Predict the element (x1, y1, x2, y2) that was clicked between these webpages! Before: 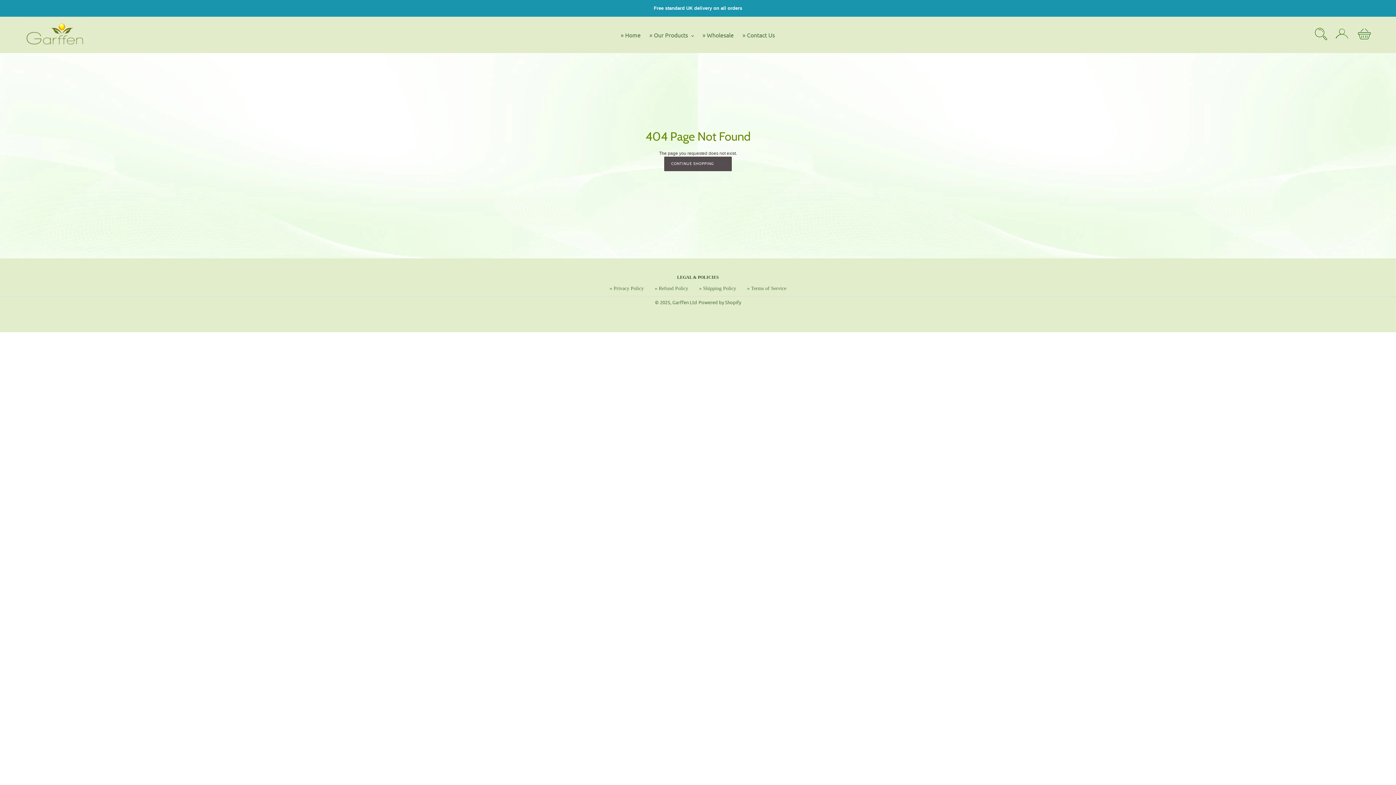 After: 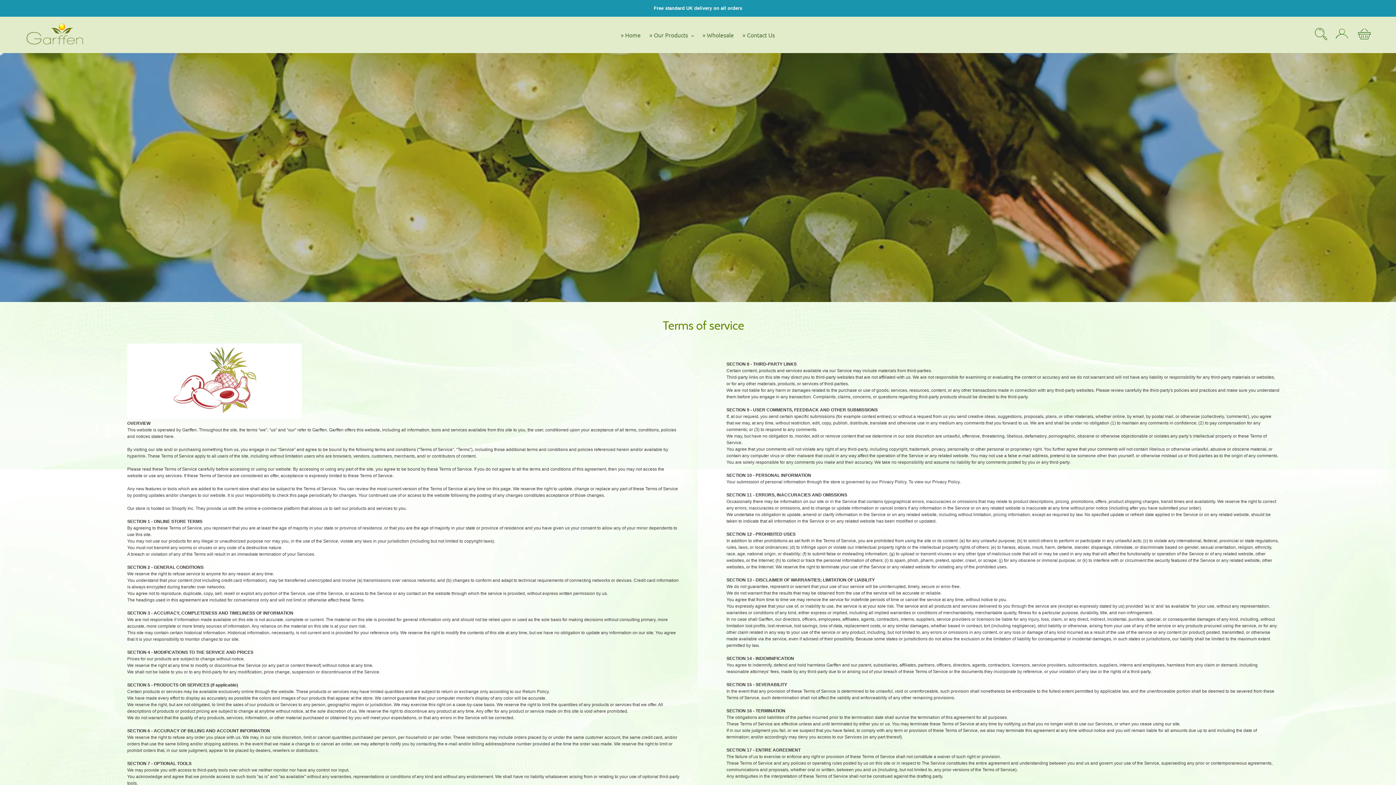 Action: bbox: (747, 285, 786, 291) label: » Terms of Service